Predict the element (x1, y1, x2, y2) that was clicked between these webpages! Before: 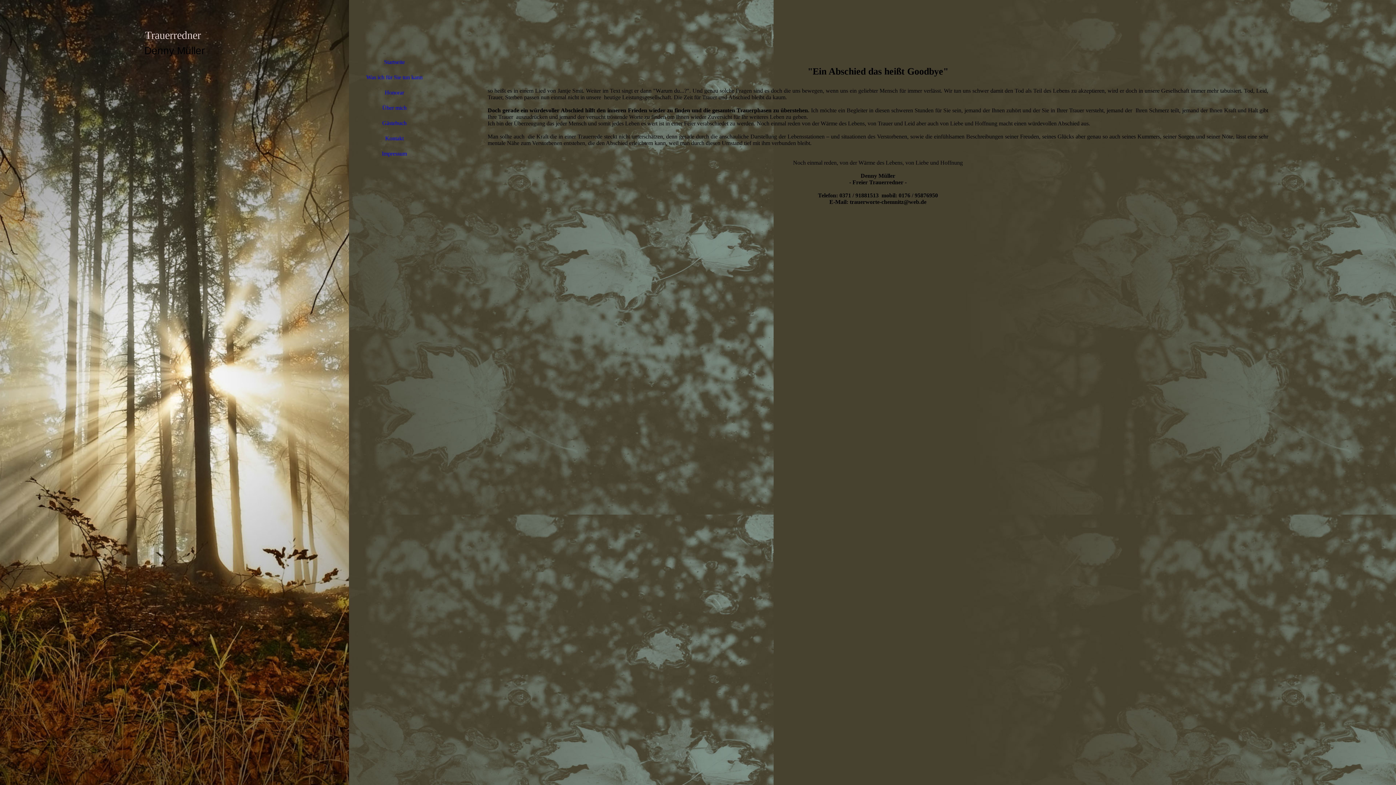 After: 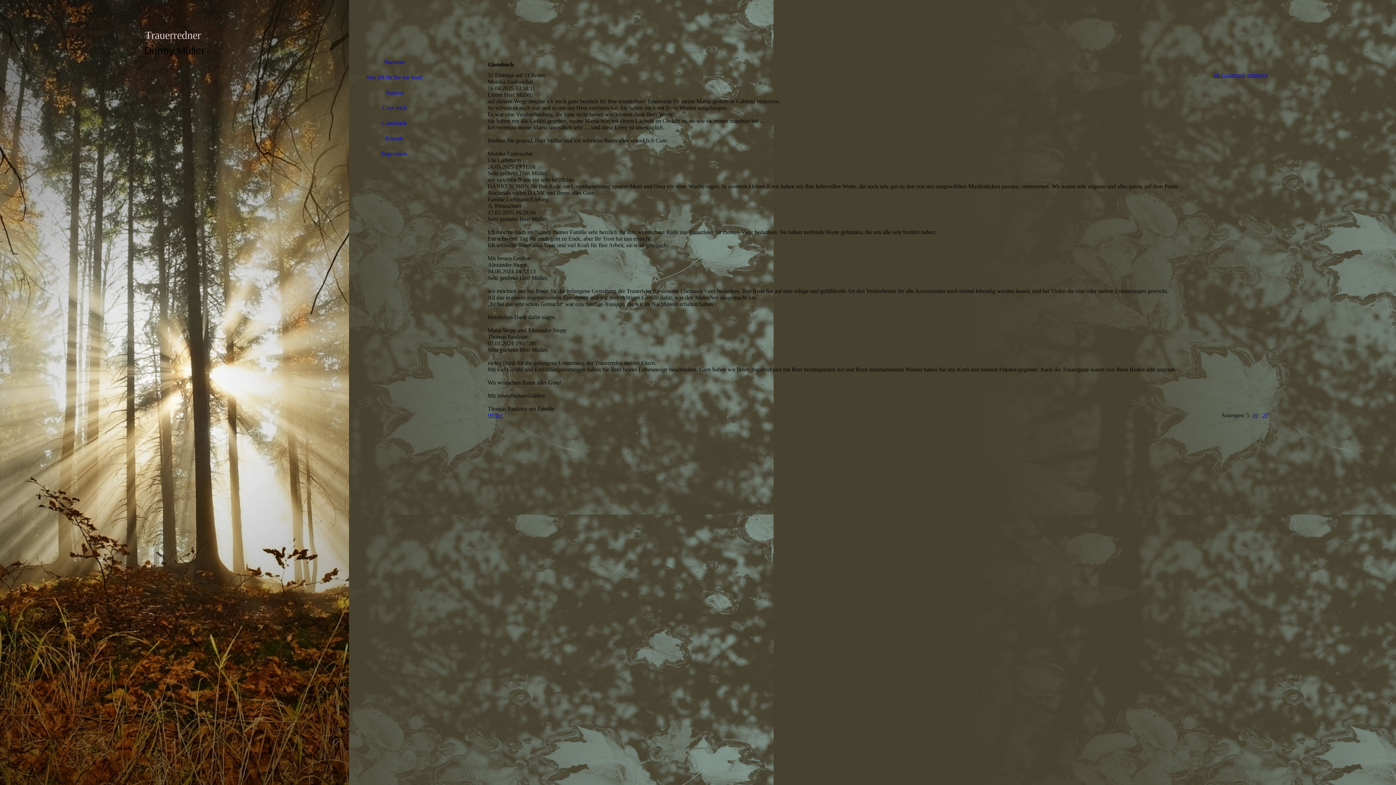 Action: label: Gästebuch bbox: (349, 115, 440, 130)